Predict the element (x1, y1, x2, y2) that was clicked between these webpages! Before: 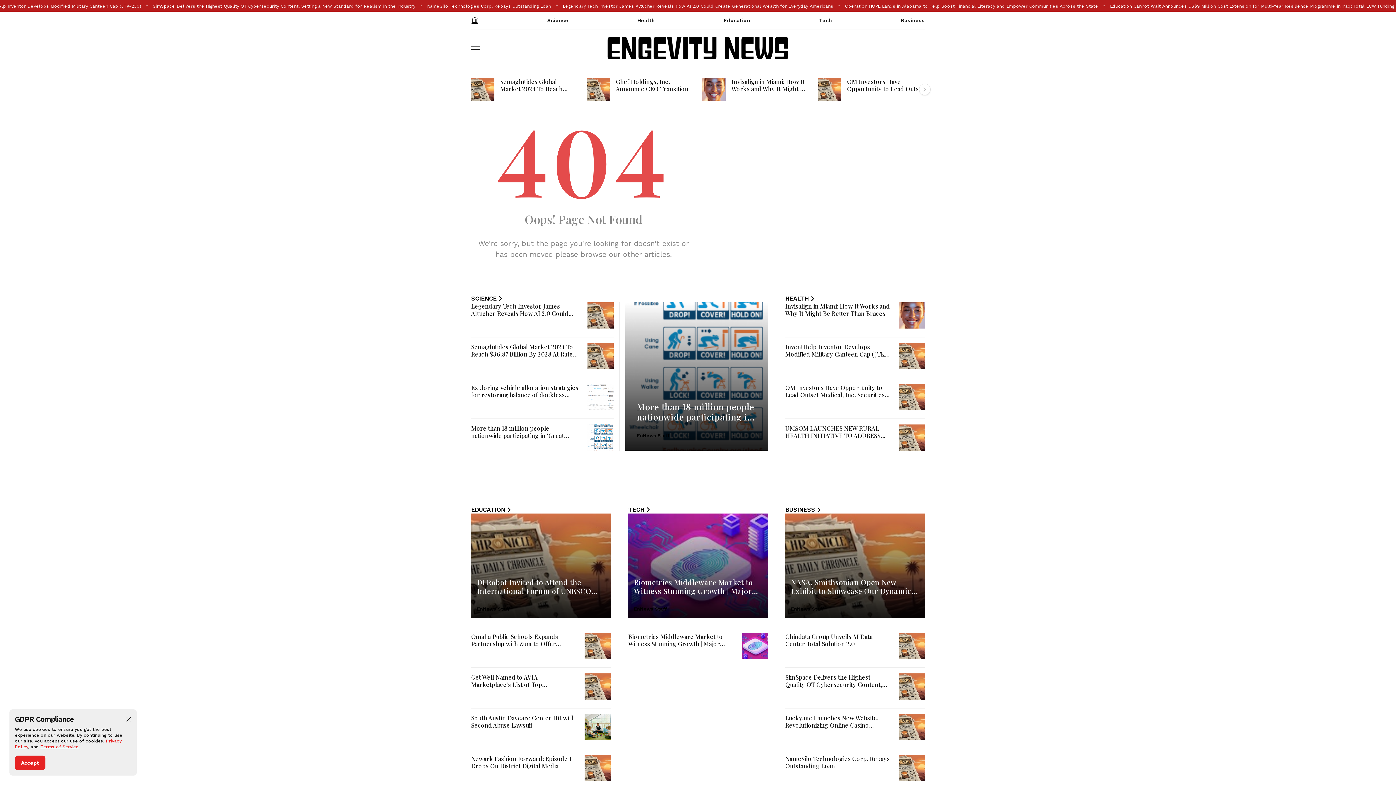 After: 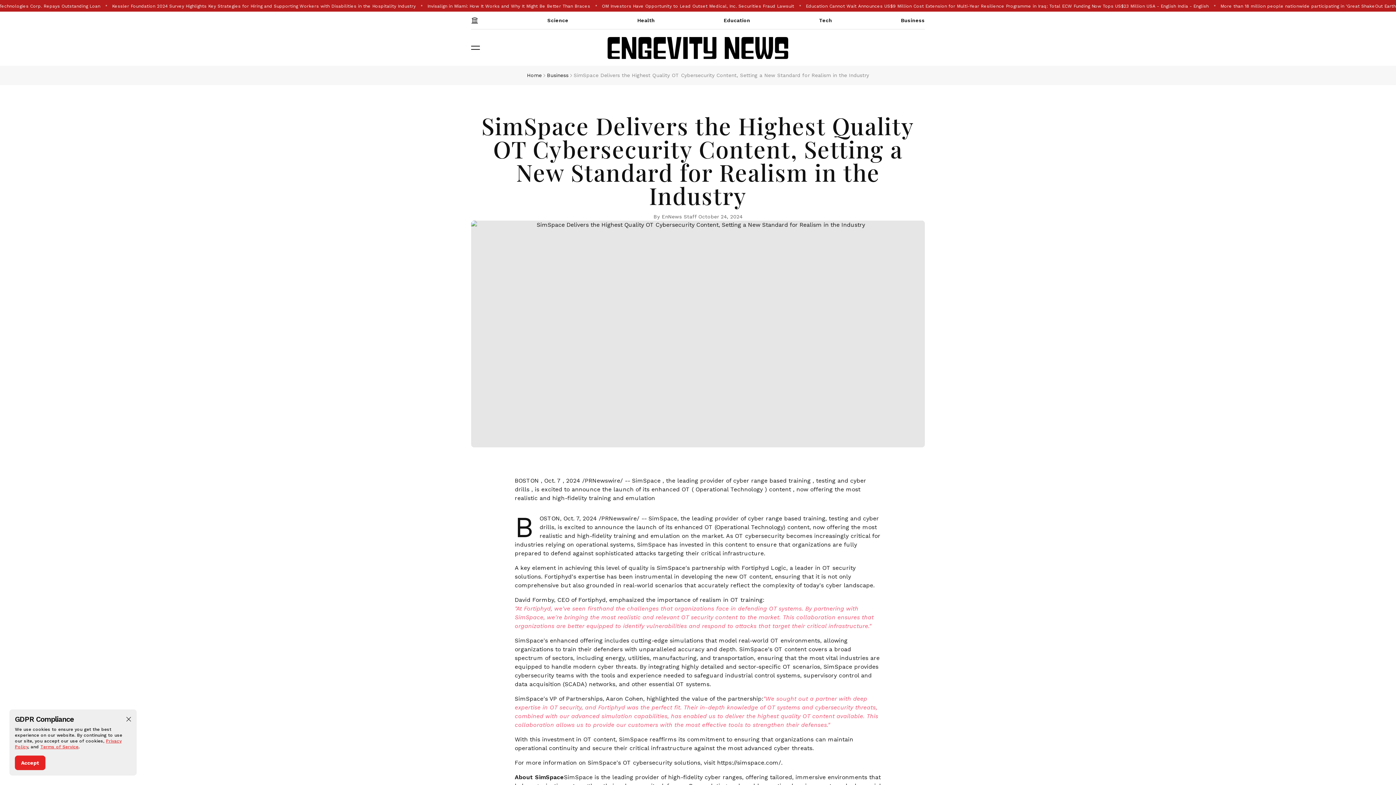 Action: bbox: (898, 673, 925, 700)